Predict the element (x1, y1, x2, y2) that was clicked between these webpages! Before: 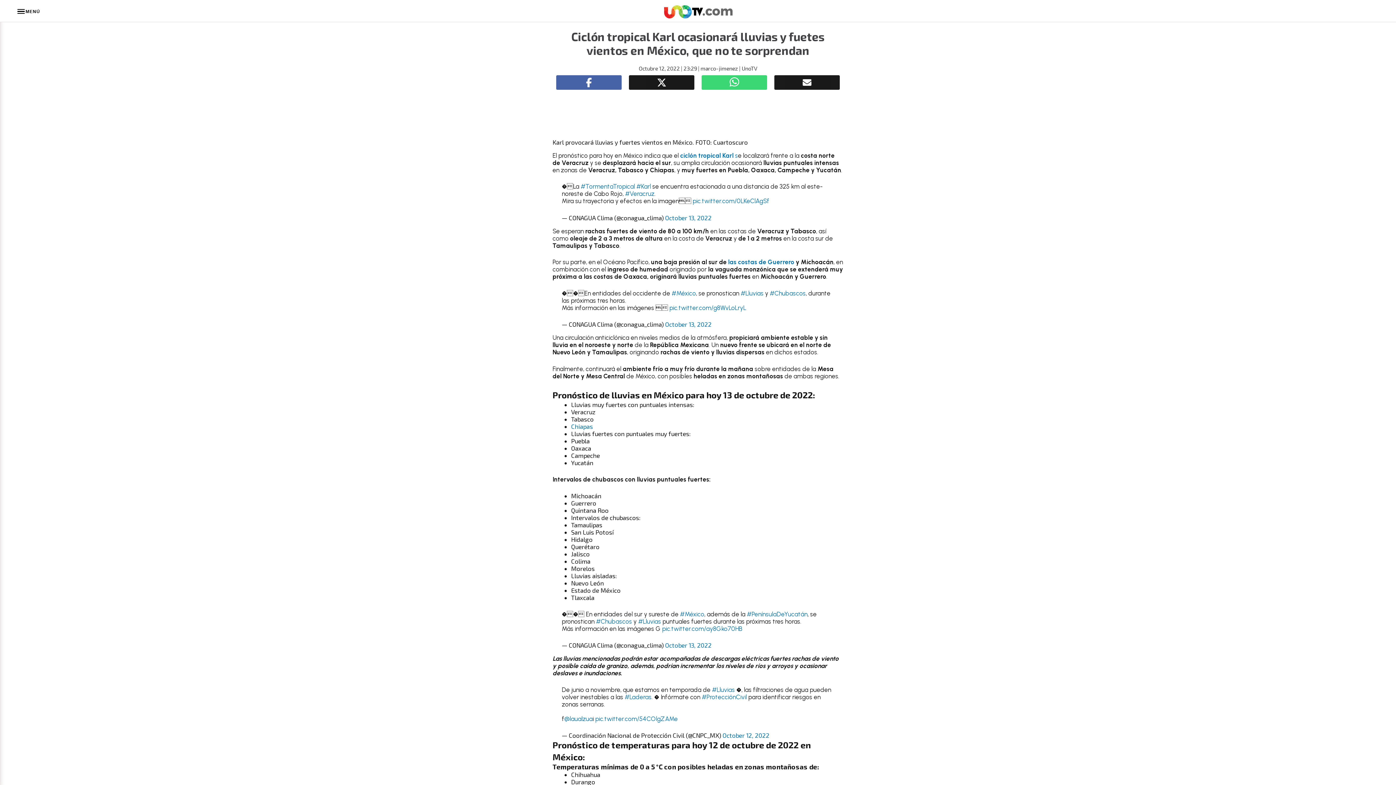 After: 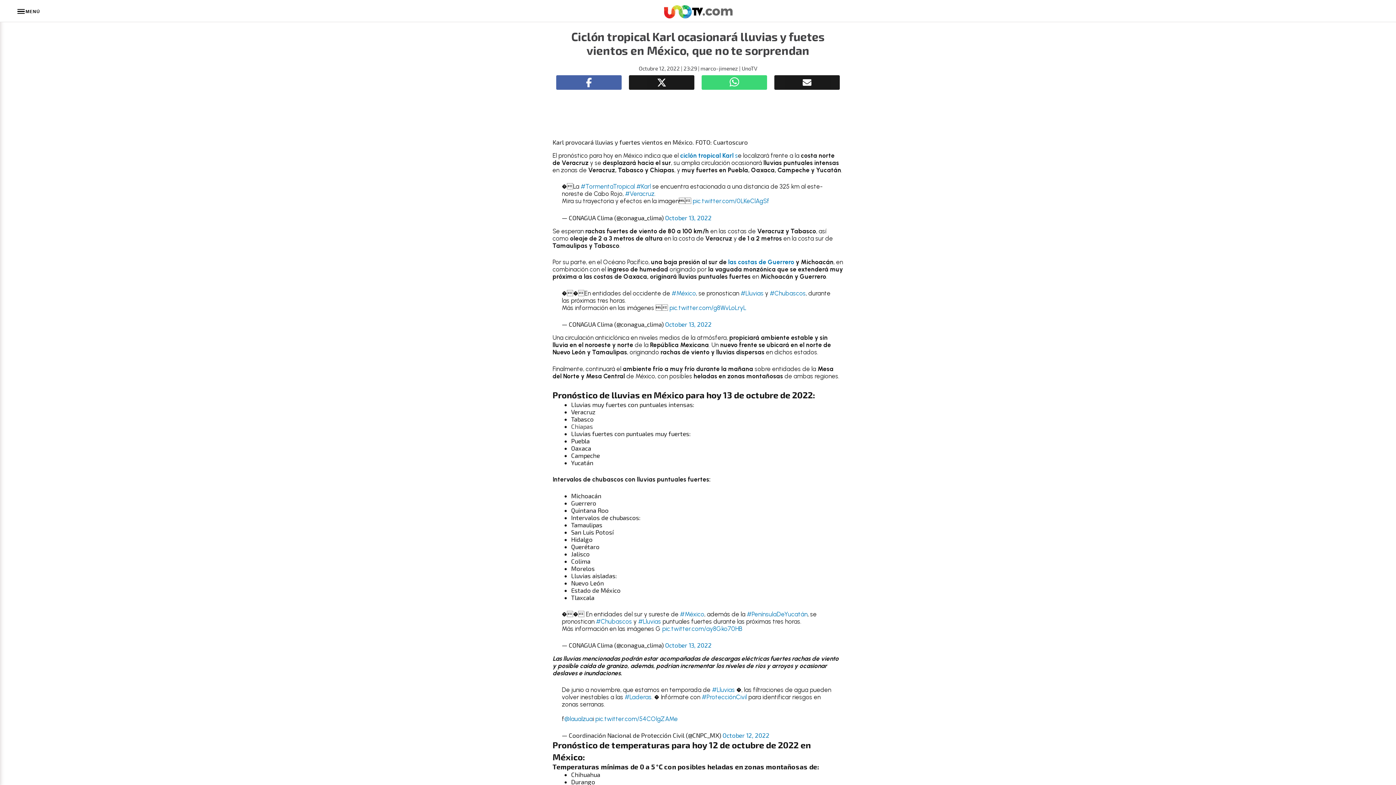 Action: bbox: (571, 422, 593, 430) label: Chiapas